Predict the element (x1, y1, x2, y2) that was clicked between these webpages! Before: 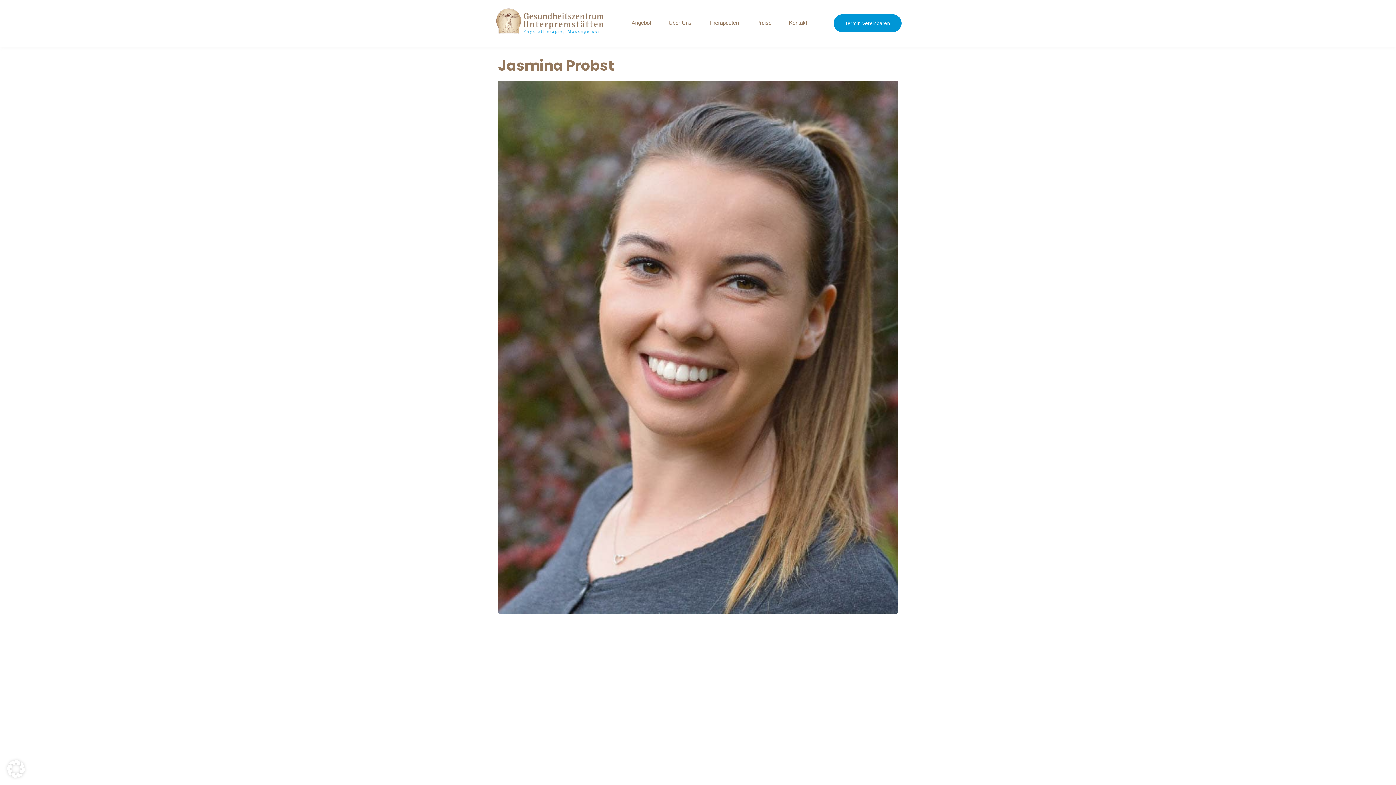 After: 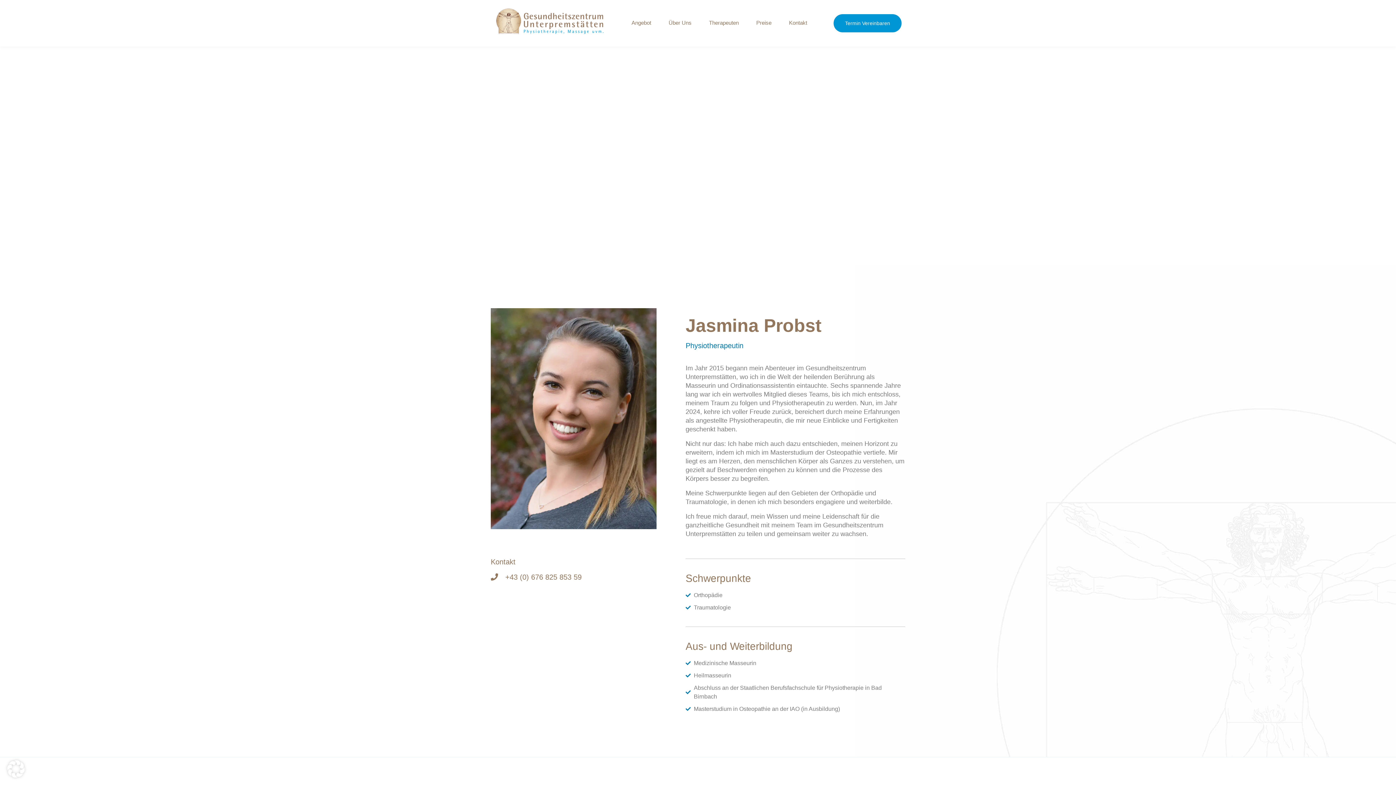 Action: label: Jasmina Probst bbox: (498, 55, 614, 75)